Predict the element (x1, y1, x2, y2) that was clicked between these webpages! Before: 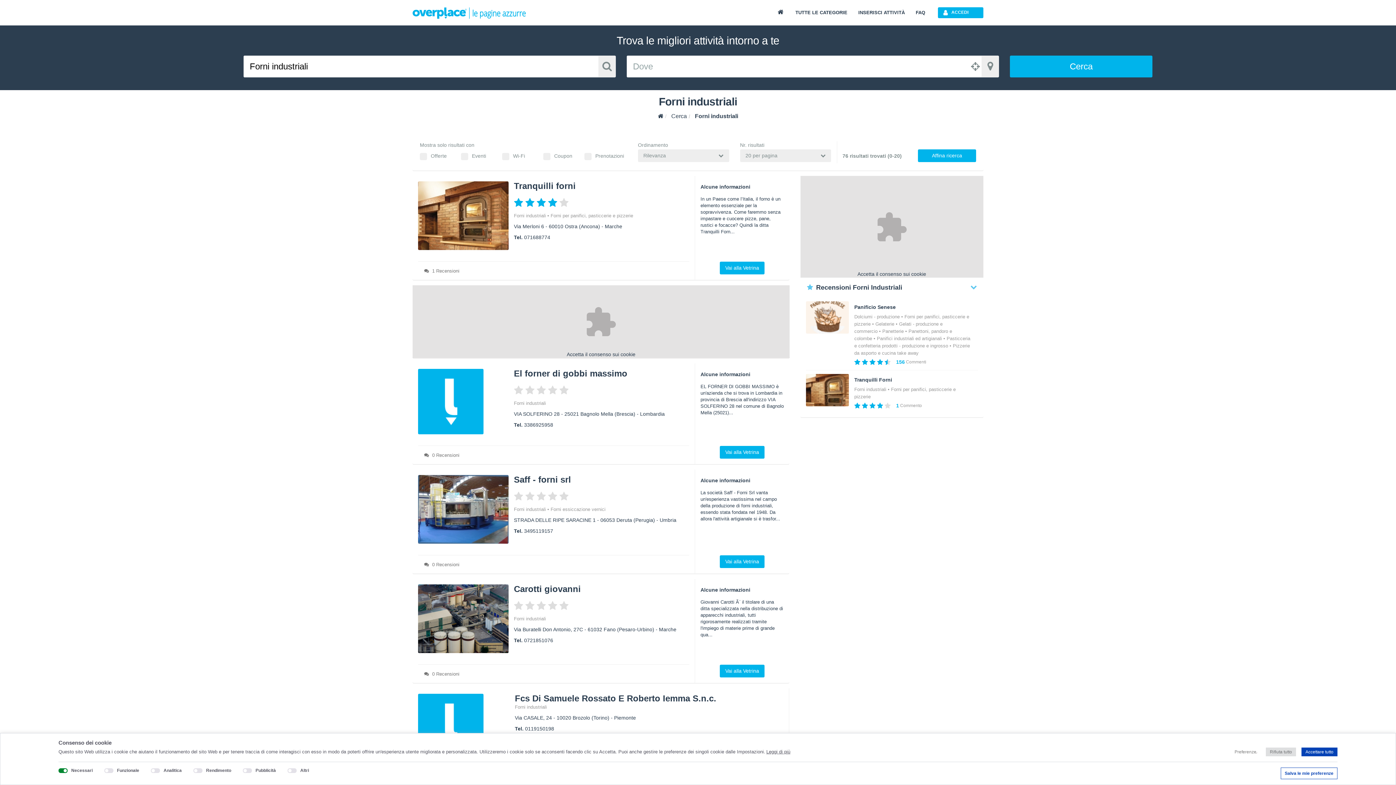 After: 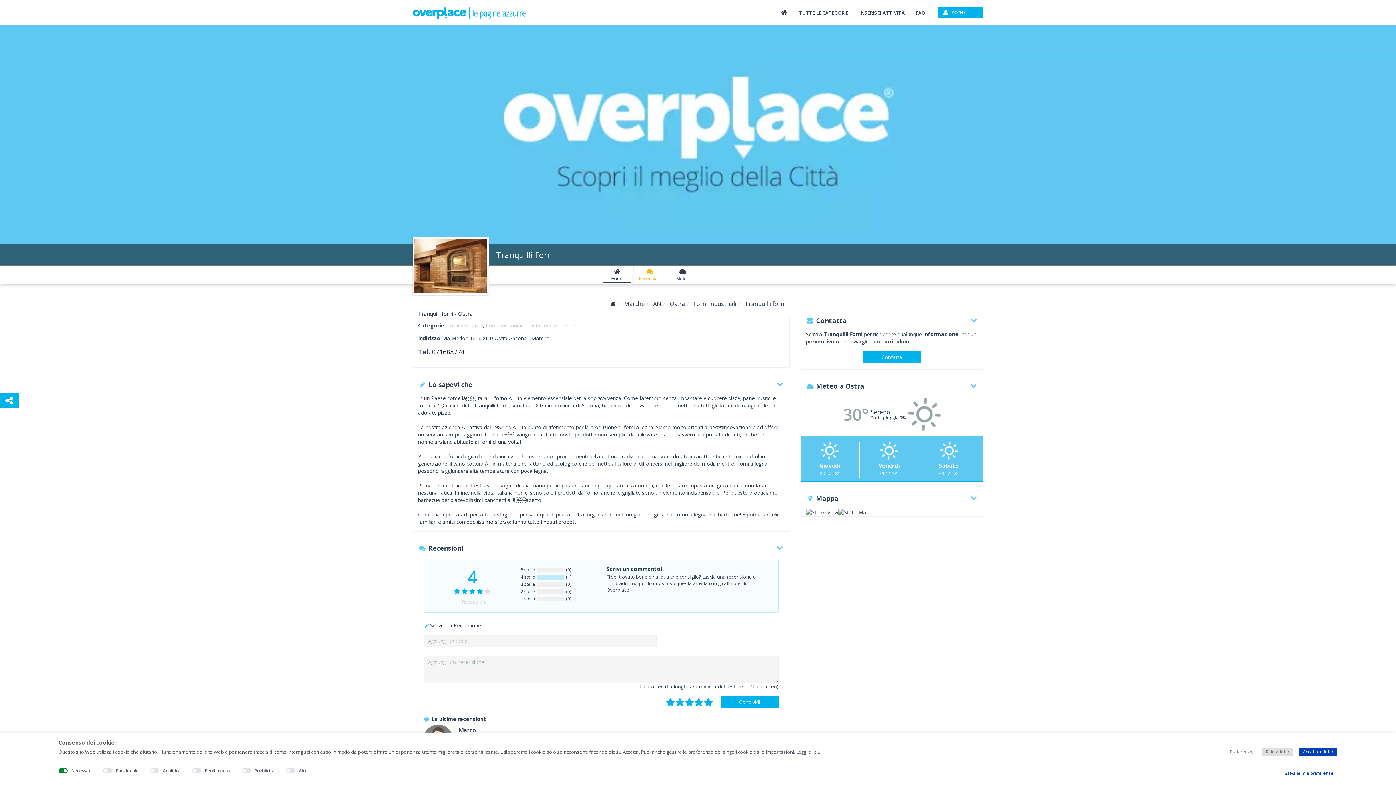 Action: label: Tranquilli forni bbox: (514, 181, 575, 190)